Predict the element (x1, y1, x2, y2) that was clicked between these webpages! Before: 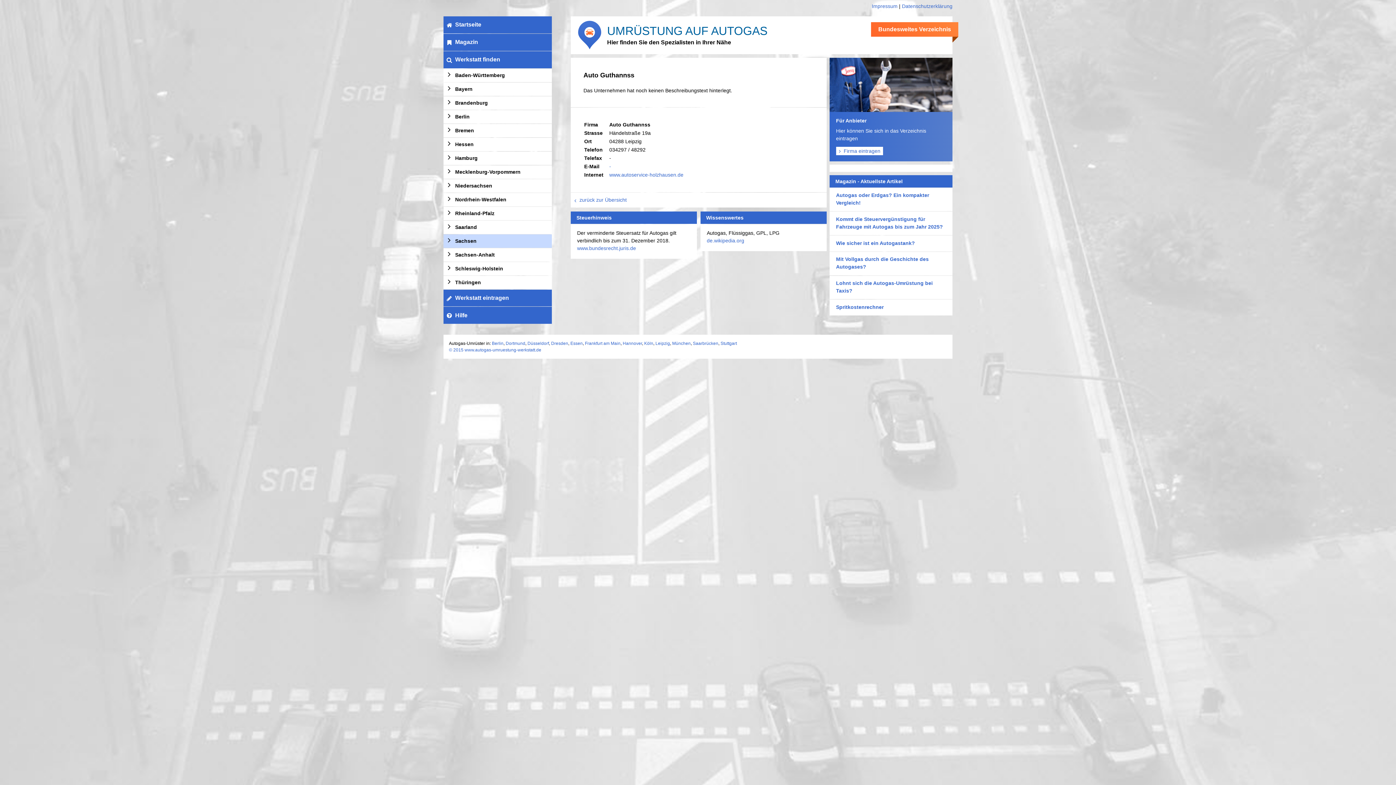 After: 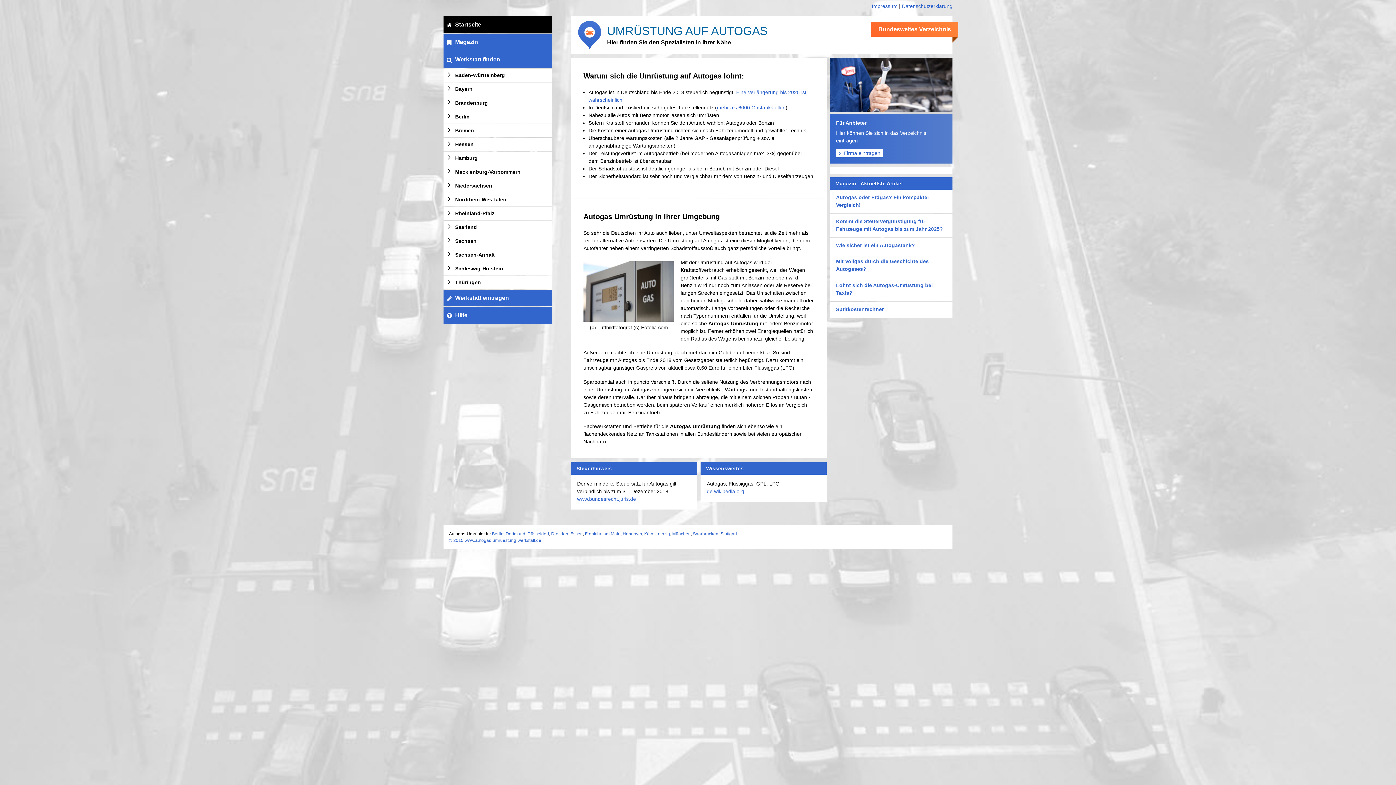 Action: label: Startseite bbox: (443, 16, 552, 33)